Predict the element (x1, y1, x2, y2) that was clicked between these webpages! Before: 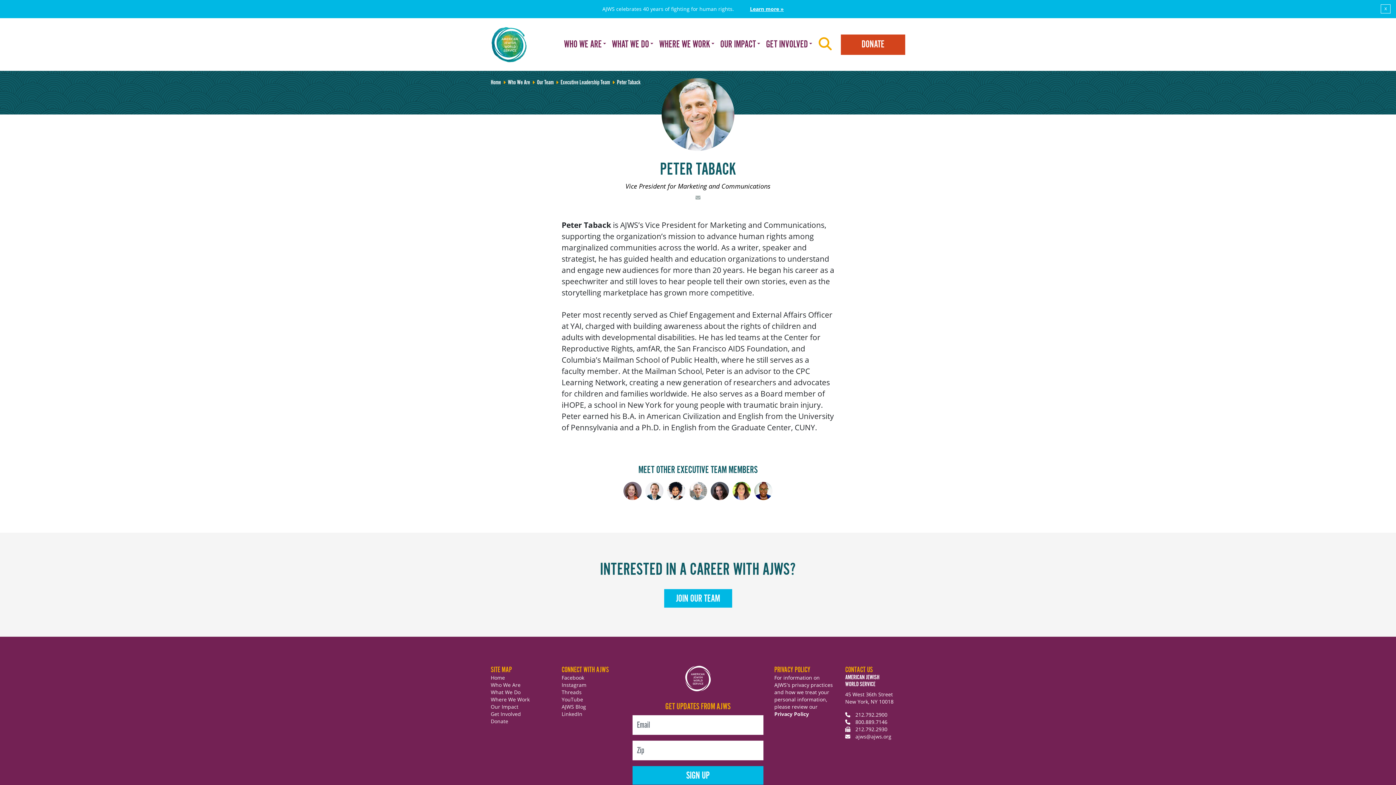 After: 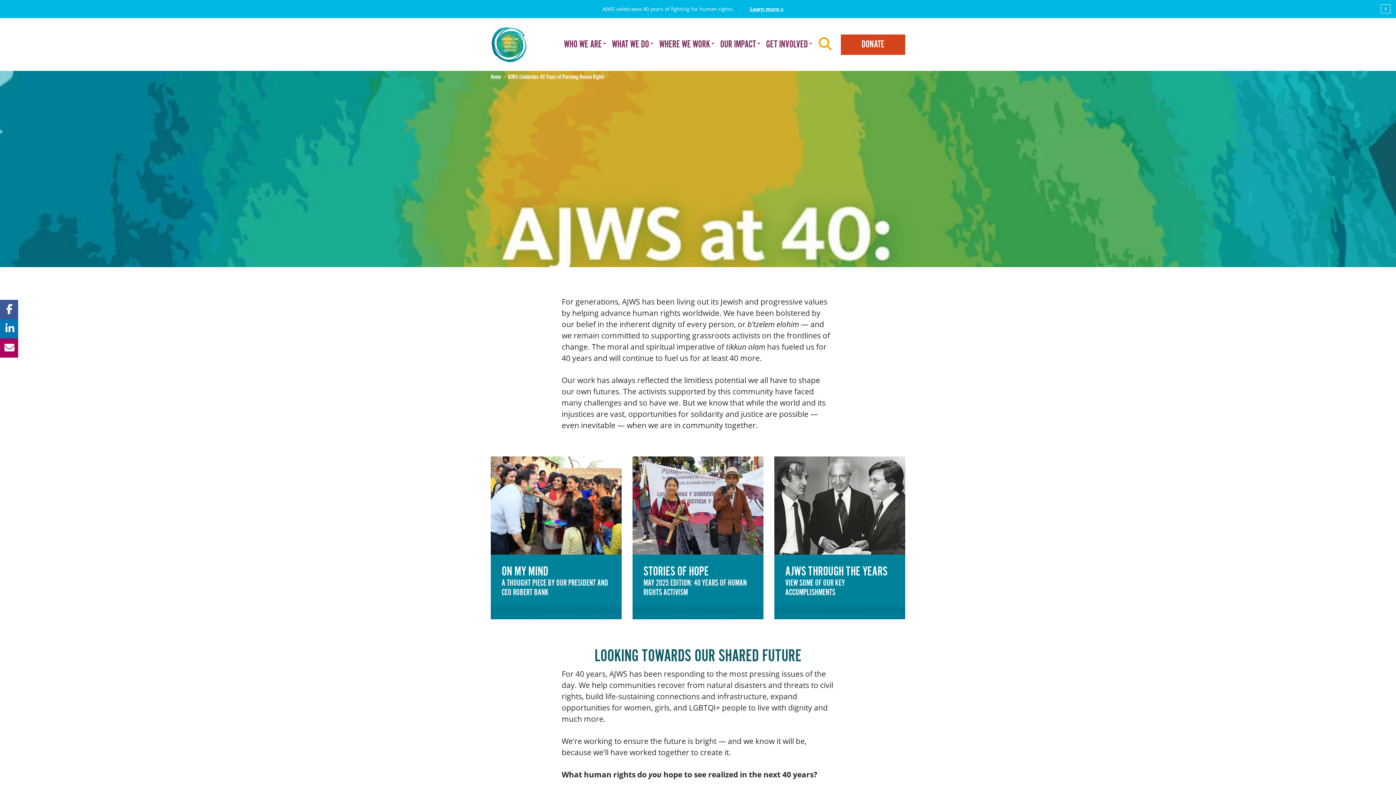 Action: label: AJWS celebrates 40 years of fighting for human rights.

 

Learn more » bbox: (595, 5, 791, 12)